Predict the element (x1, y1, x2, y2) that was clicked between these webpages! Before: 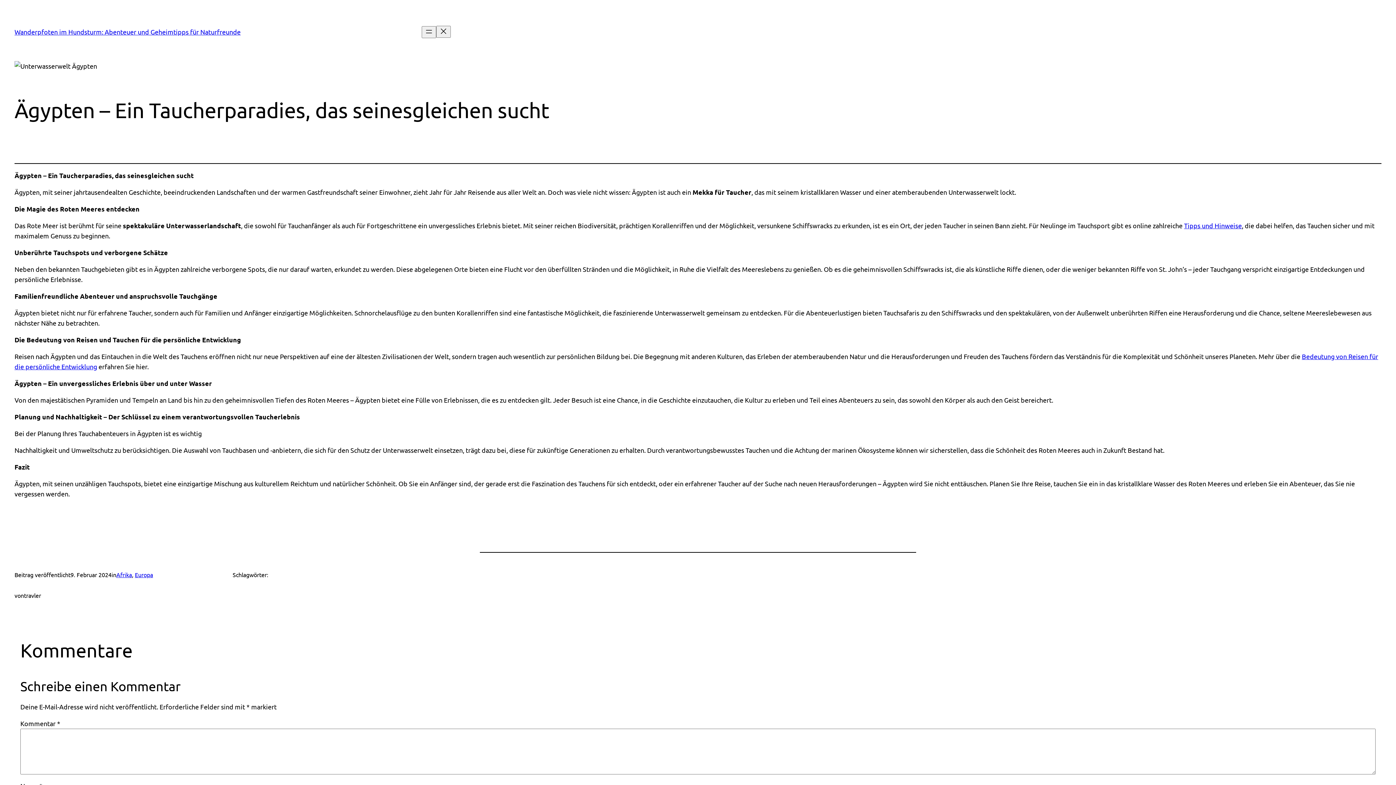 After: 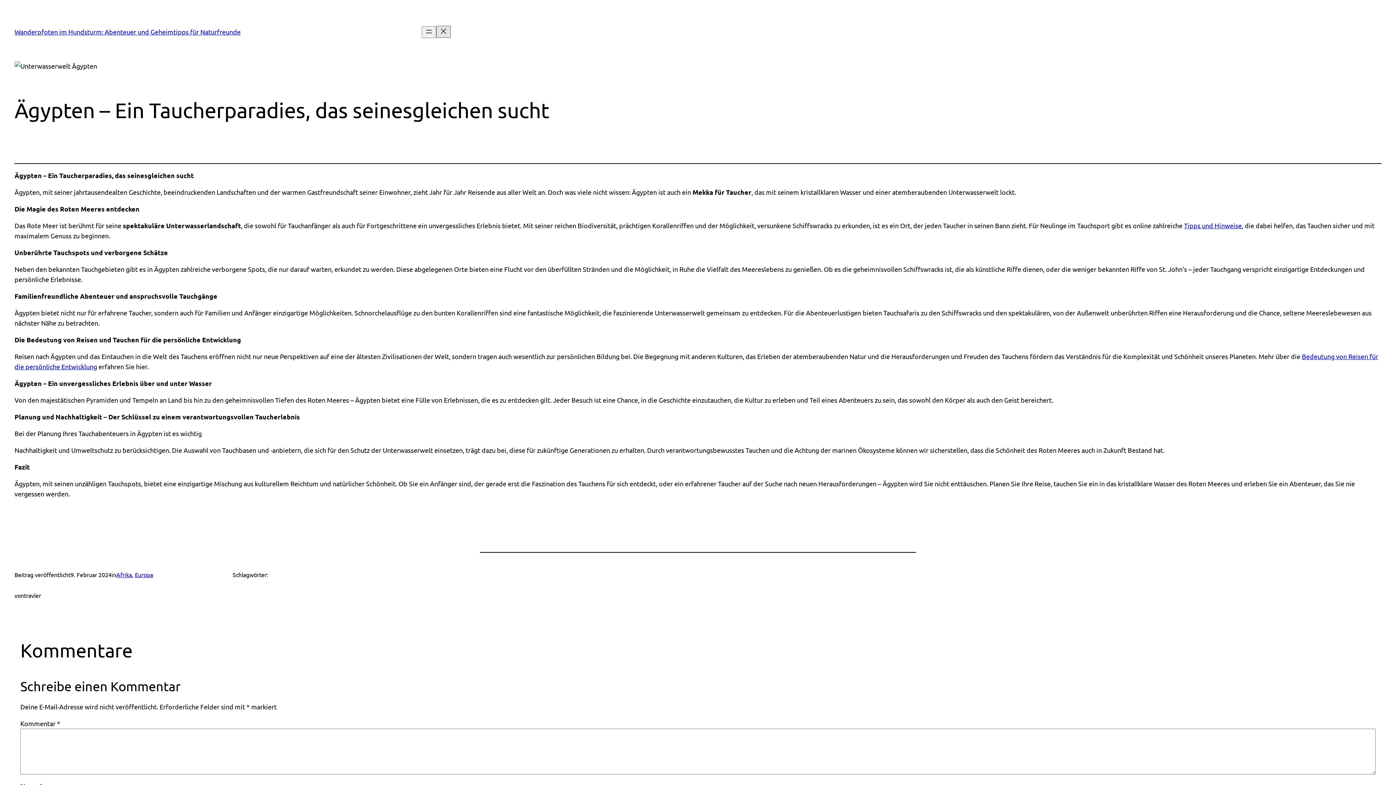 Action: bbox: (436, 25, 450, 37) label: Menü schließen